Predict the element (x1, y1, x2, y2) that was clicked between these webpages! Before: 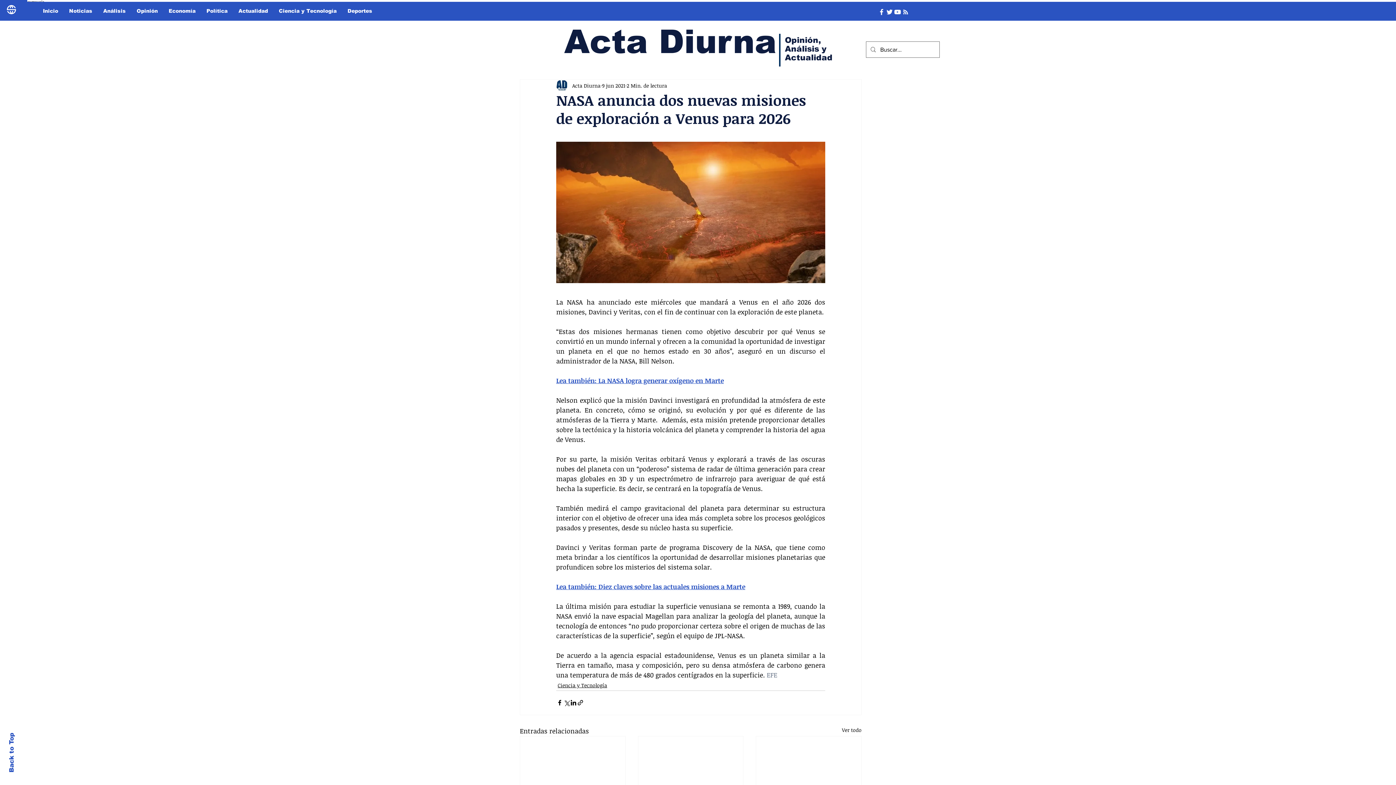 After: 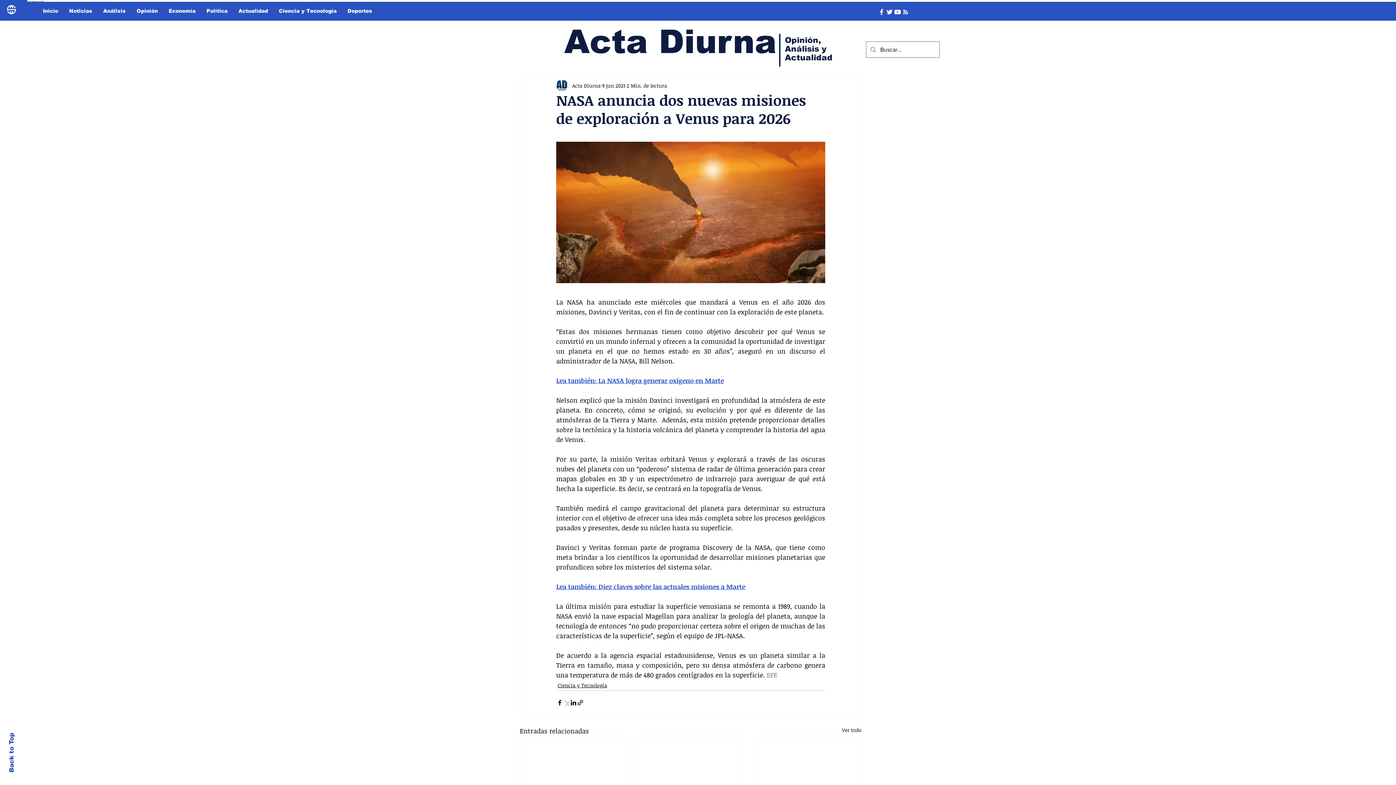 Action: label: Compartir a través de X (Twitter) bbox: (563, 699, 570, 706)